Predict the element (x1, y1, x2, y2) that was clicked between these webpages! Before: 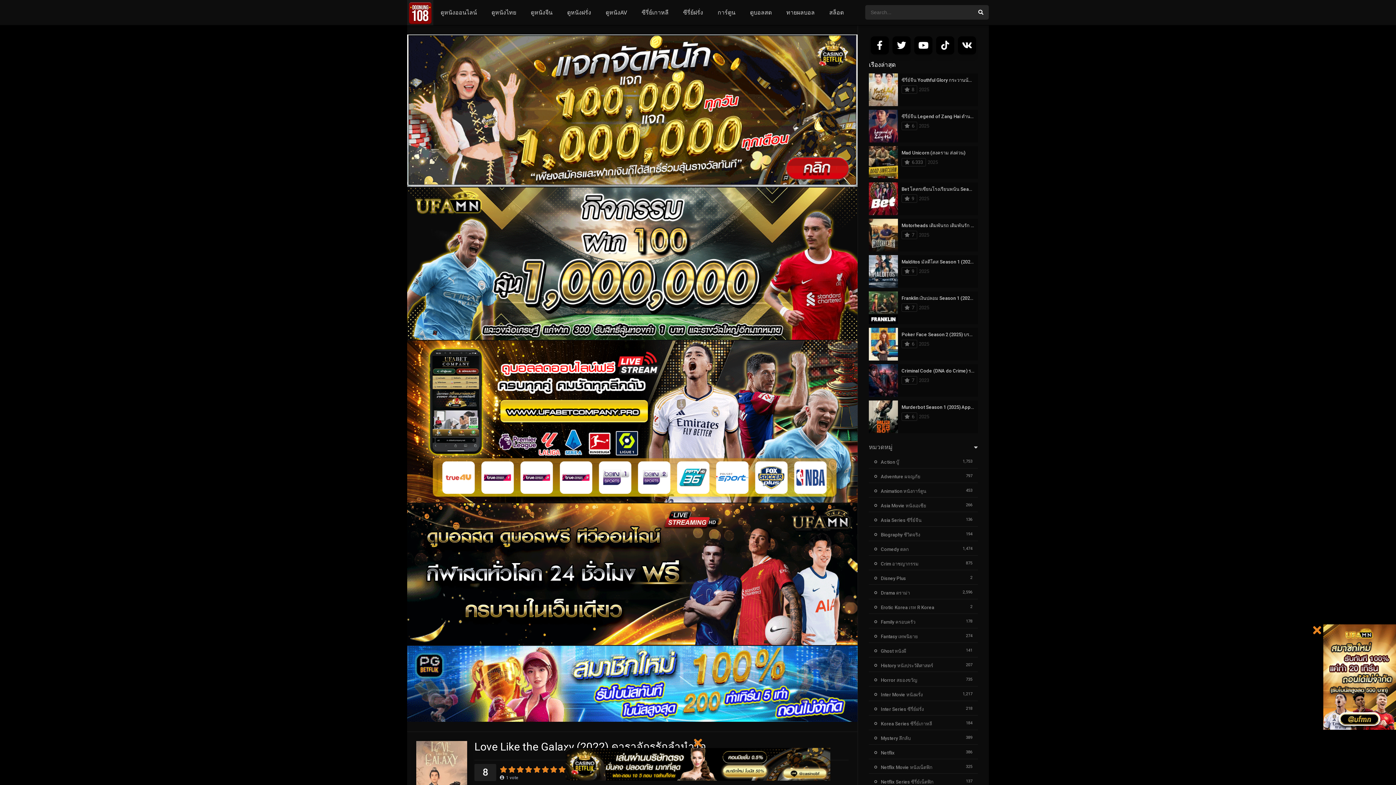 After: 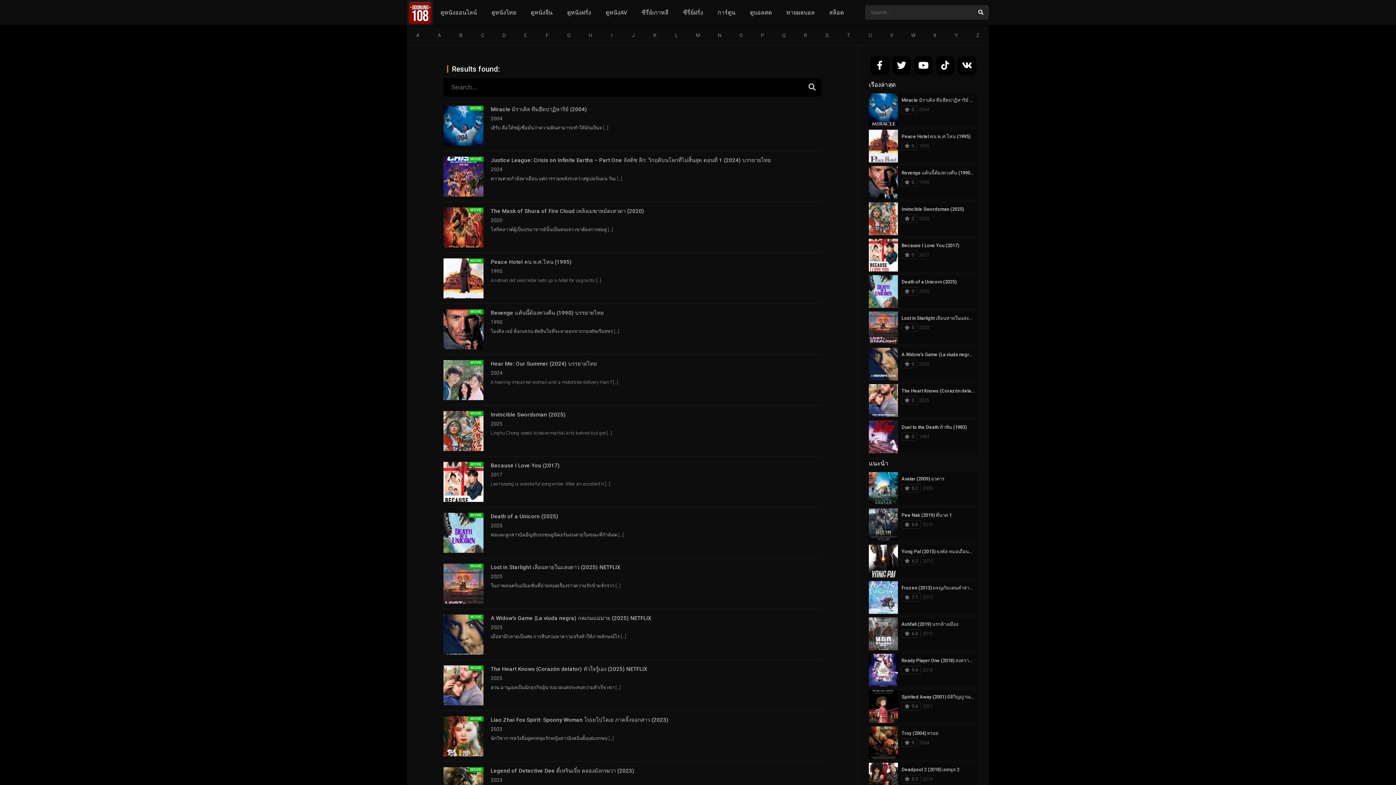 Action: bbox: (973, 5, 989, 19)